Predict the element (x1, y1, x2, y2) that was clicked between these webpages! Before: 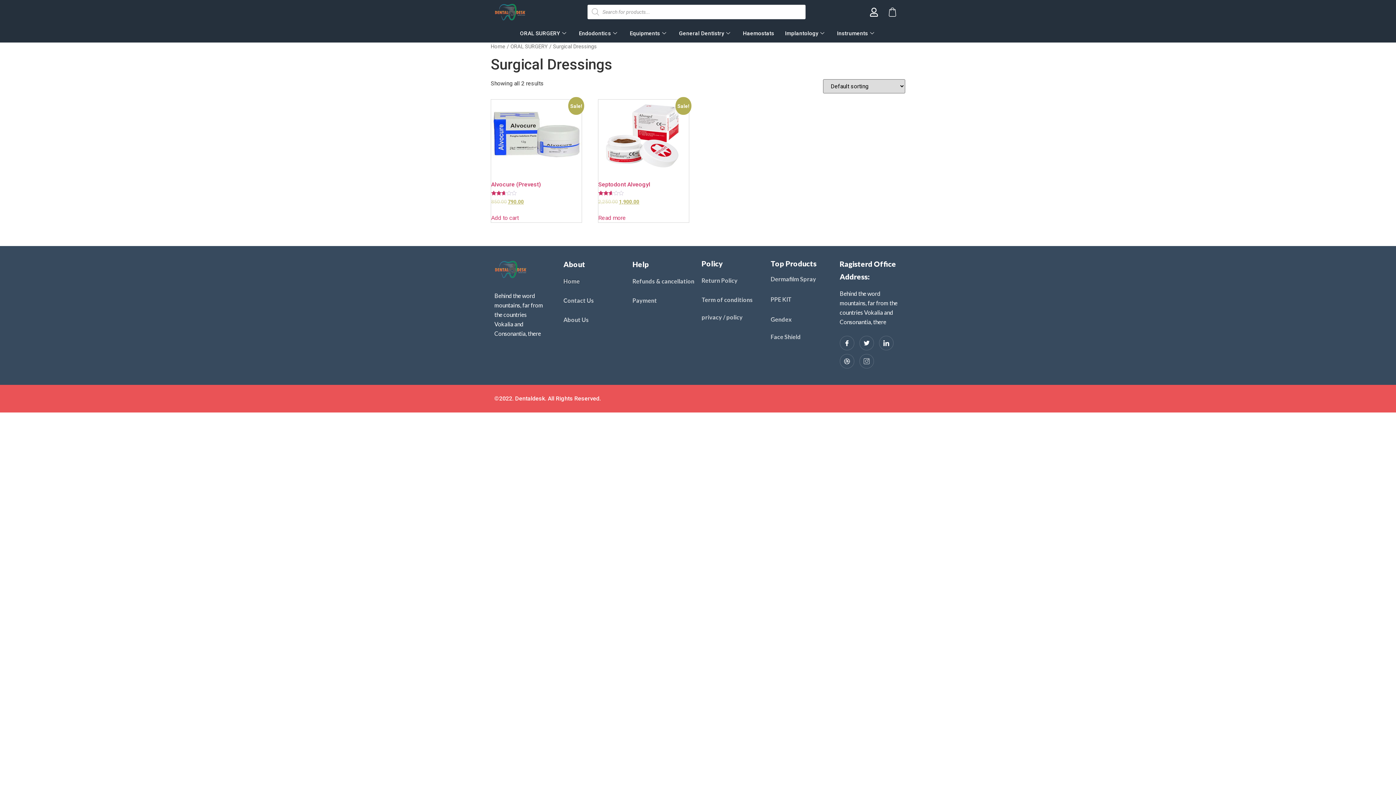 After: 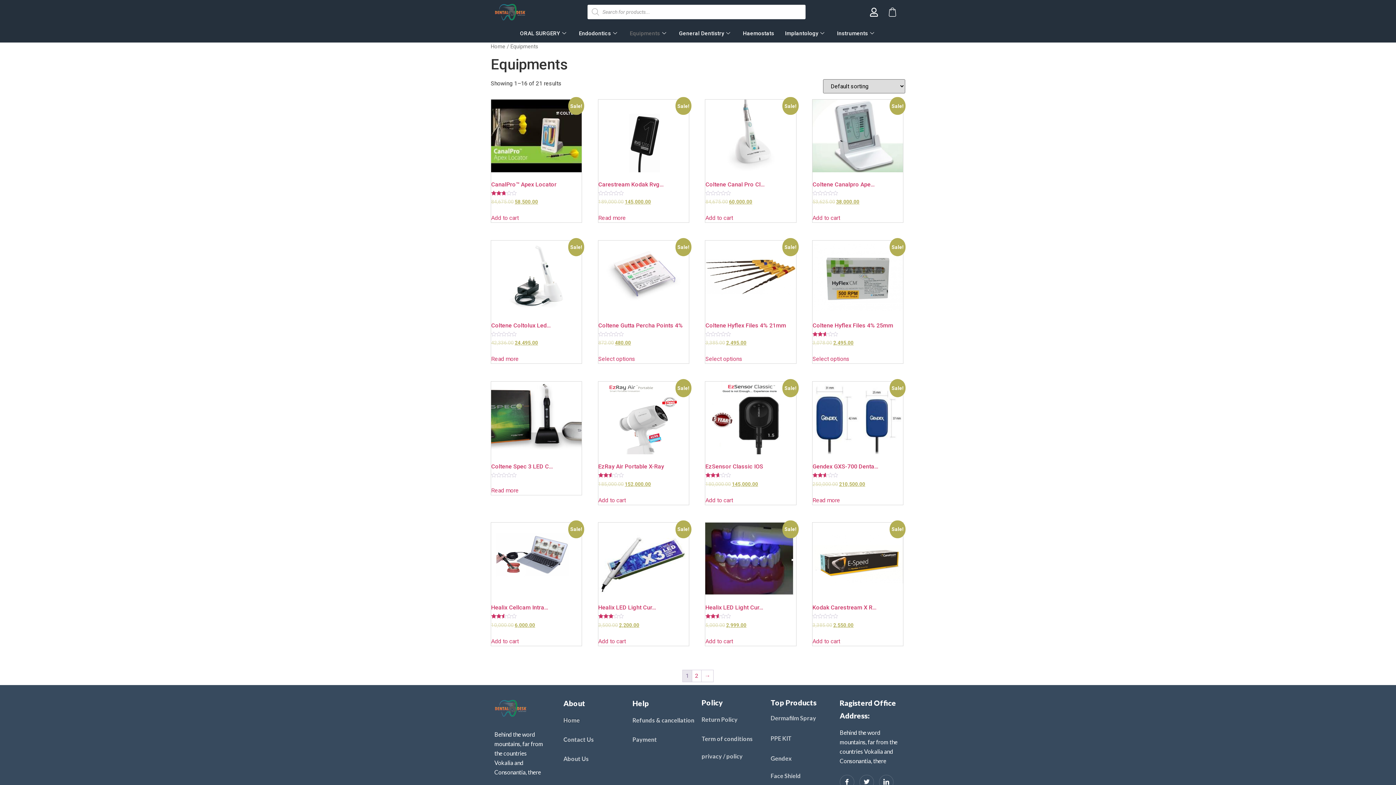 Action: label: Equipments bbox: (624, 27, 673, 38)